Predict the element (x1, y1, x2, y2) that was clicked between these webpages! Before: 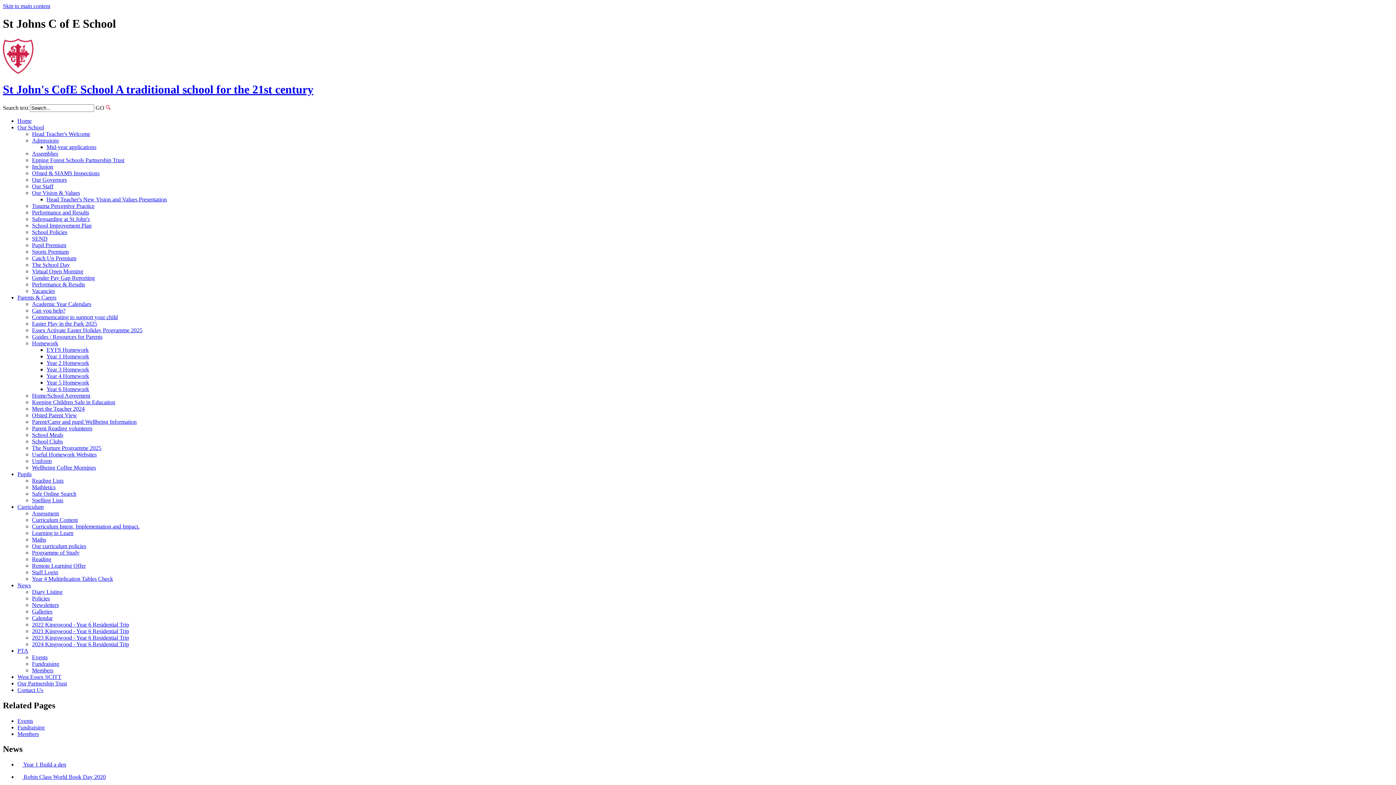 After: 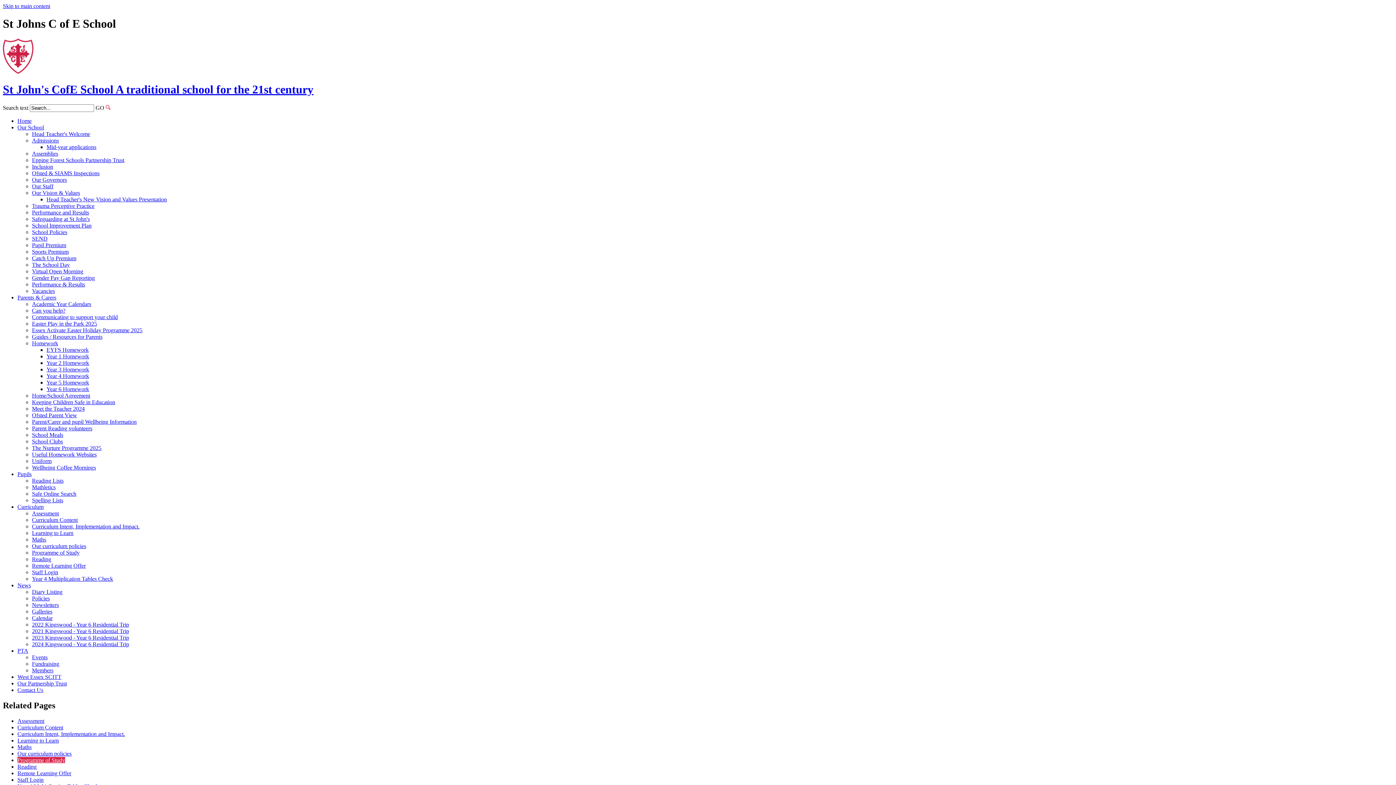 Action: bbox: (32, 549, 79, 555) label: Programme of Study